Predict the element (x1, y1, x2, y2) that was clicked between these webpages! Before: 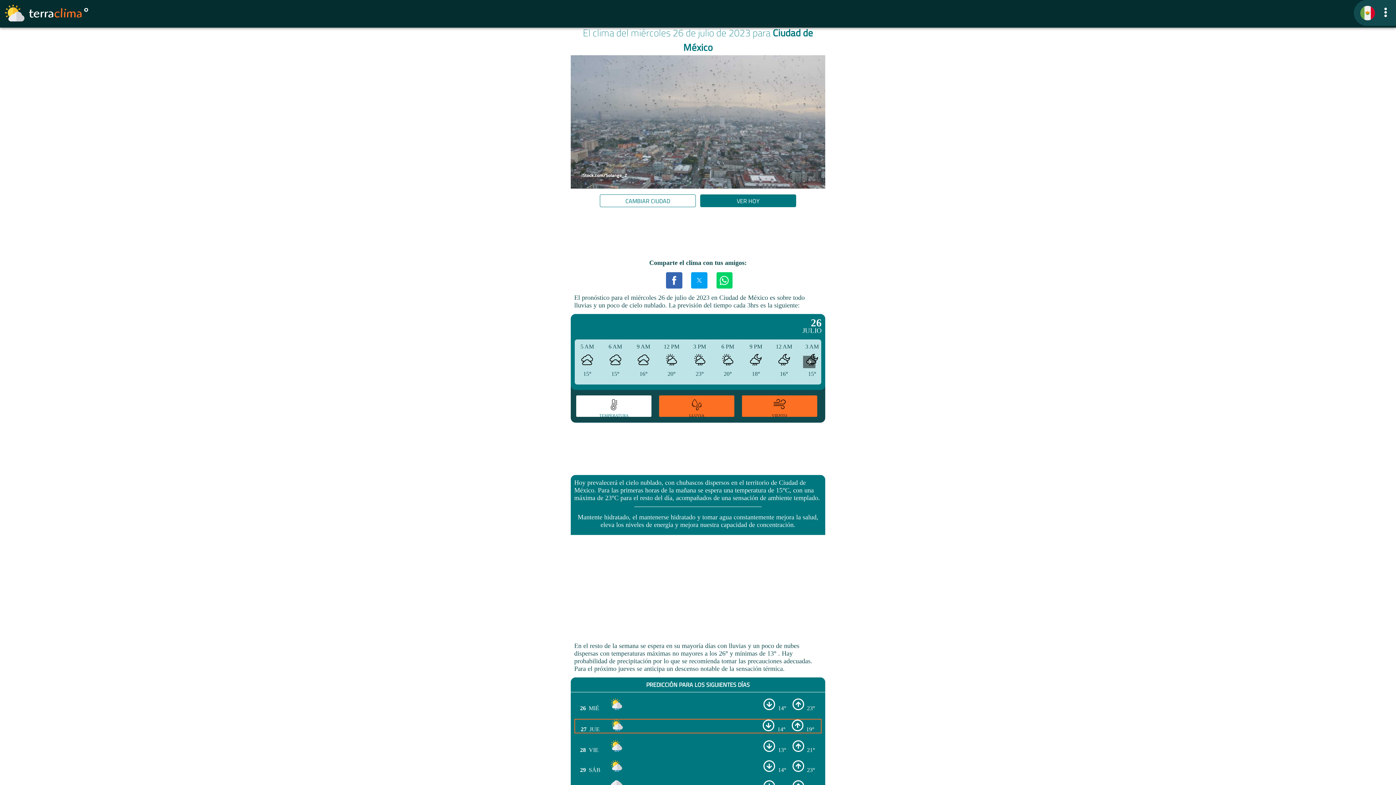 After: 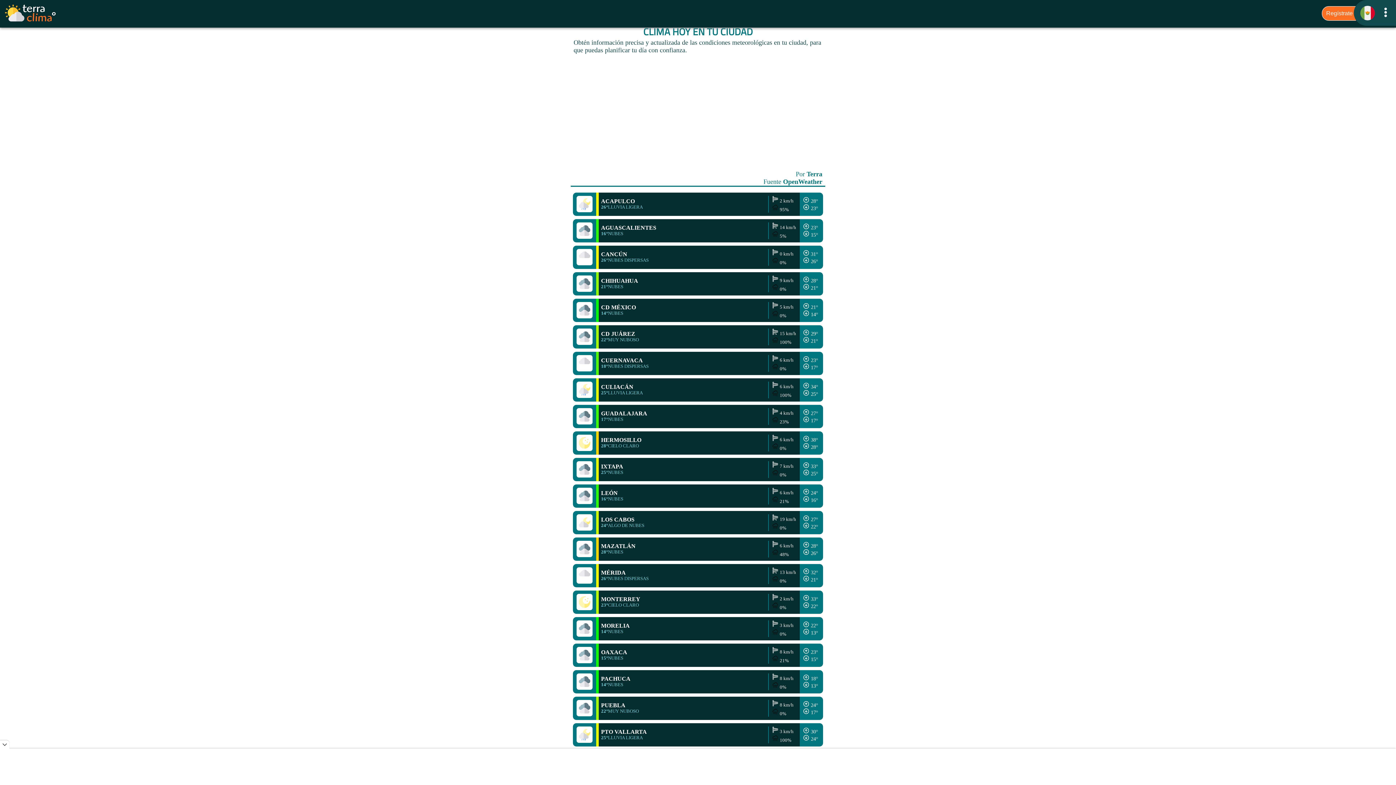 Action: bbox: (600, 194, 695, 207) label: CAMBIAR CIUDAD